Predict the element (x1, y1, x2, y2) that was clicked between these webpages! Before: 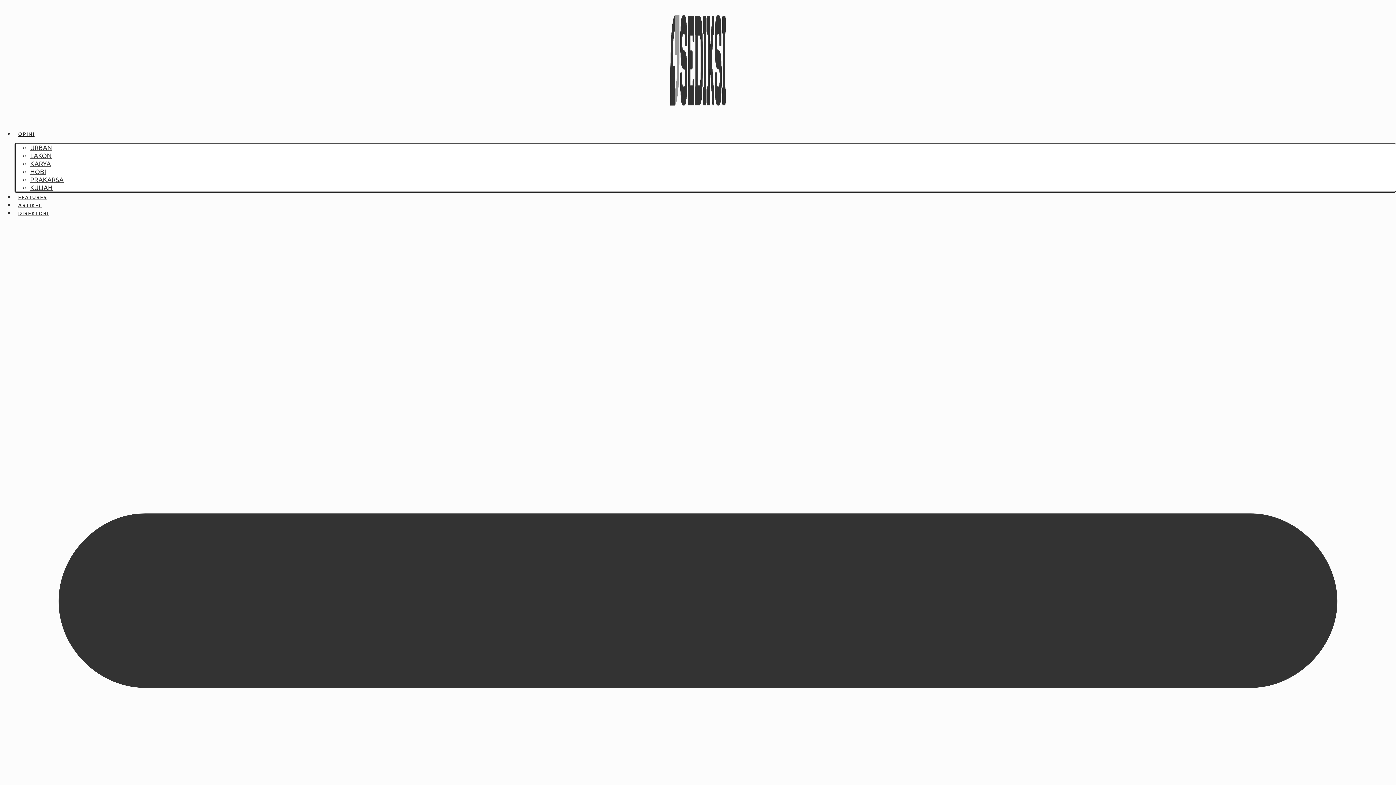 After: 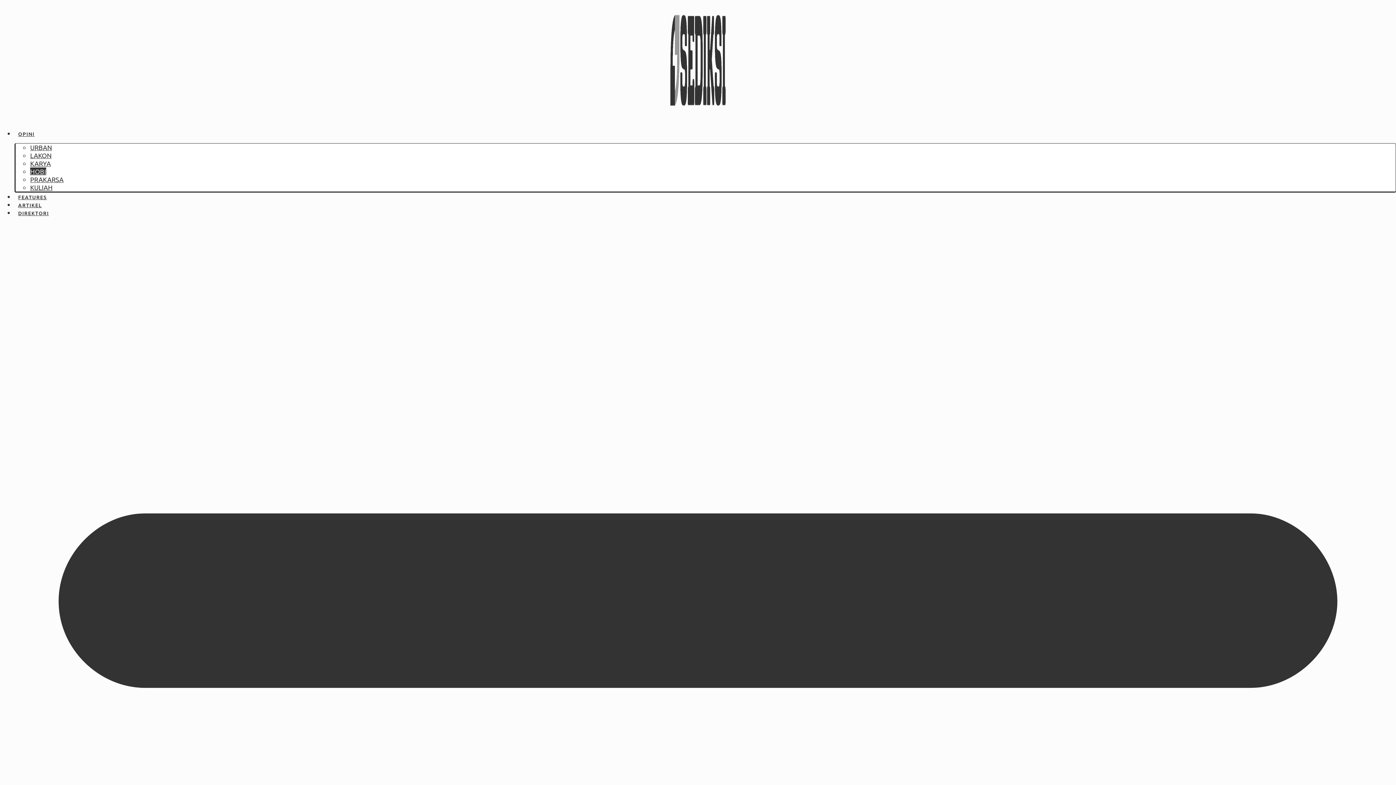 Action: bbox: (30, 167, 46, 175) label: HOBI